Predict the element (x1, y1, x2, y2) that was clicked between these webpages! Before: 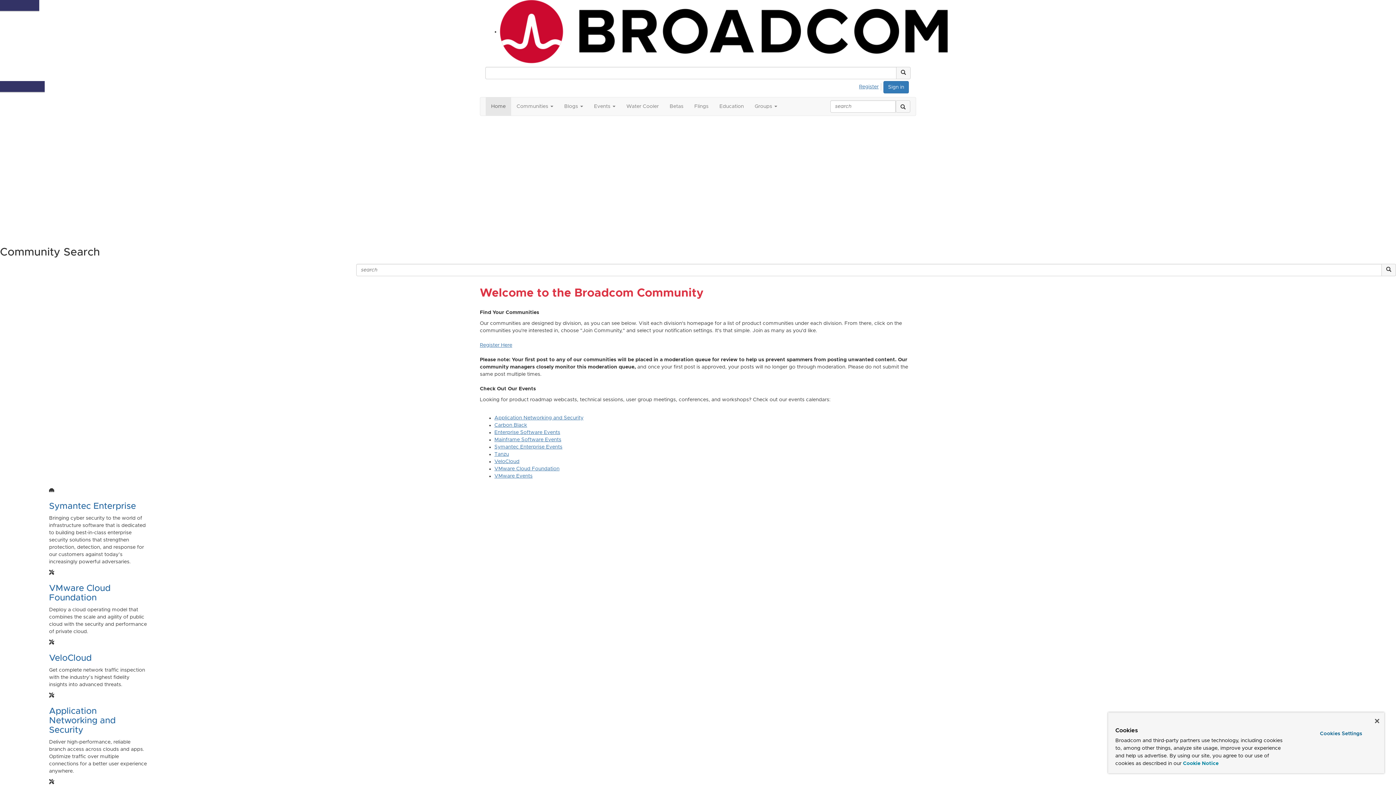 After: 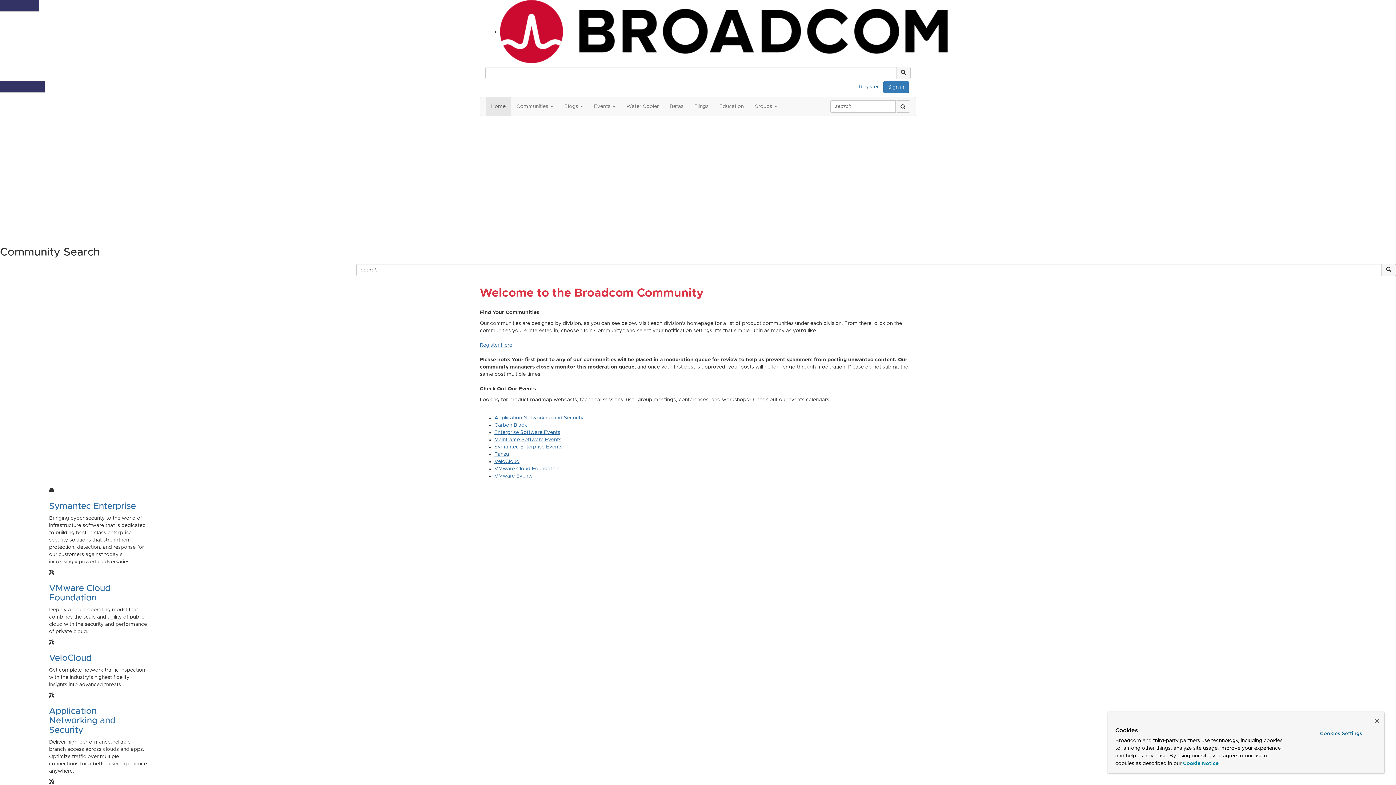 Action: label: More information about your privacy, opens in a new tab bbox: (1183, 761, 1218, 766)